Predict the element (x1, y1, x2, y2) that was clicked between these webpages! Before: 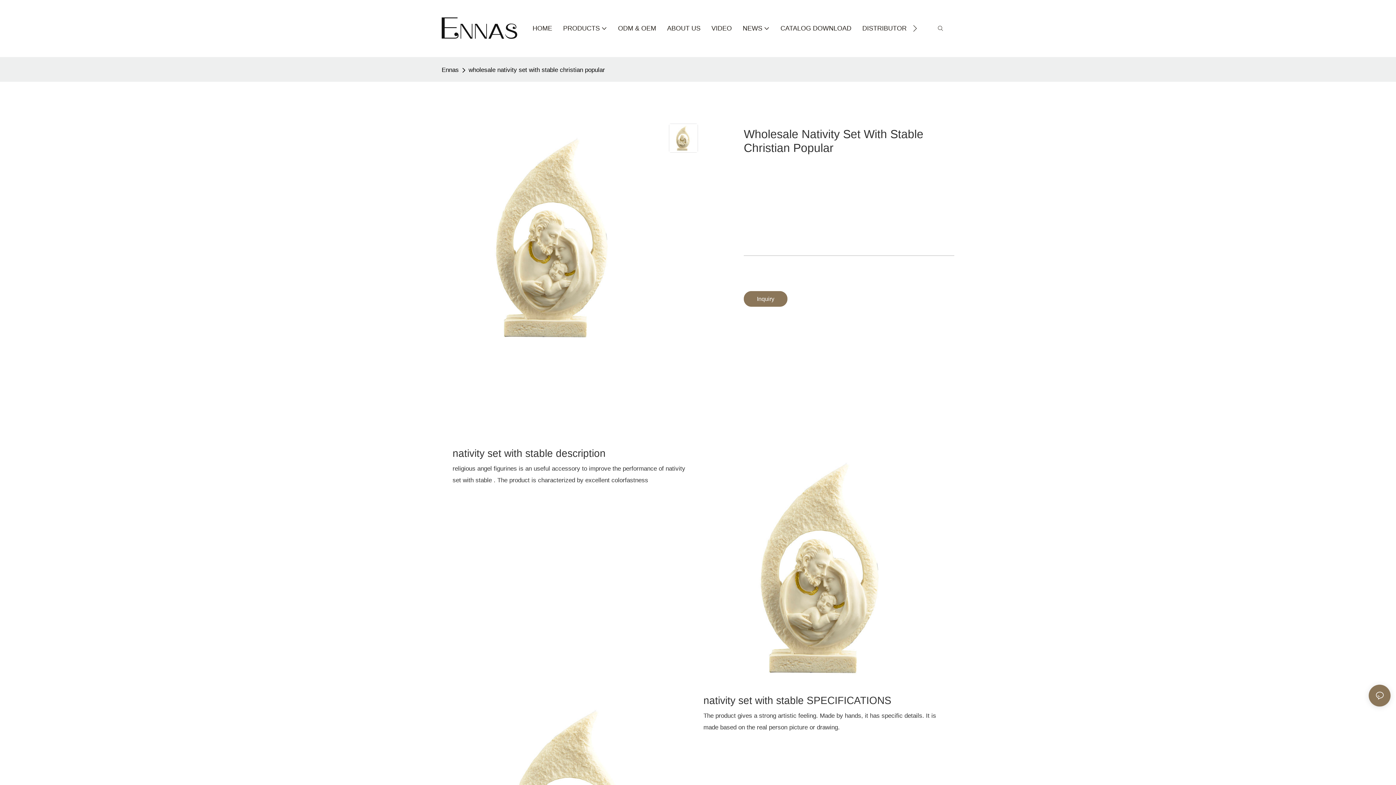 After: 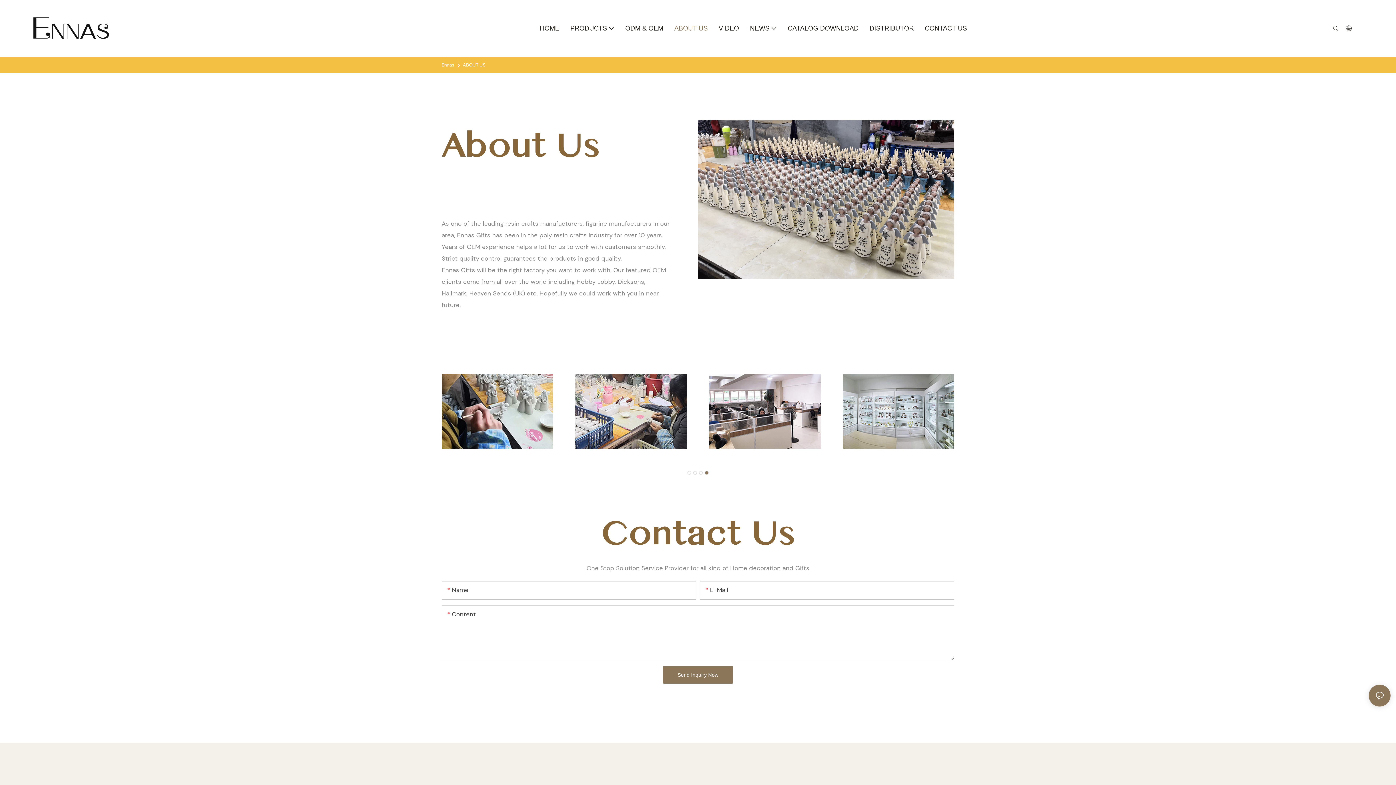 Action: bbox: (613, 23, 647, 33) label: ABOUT US